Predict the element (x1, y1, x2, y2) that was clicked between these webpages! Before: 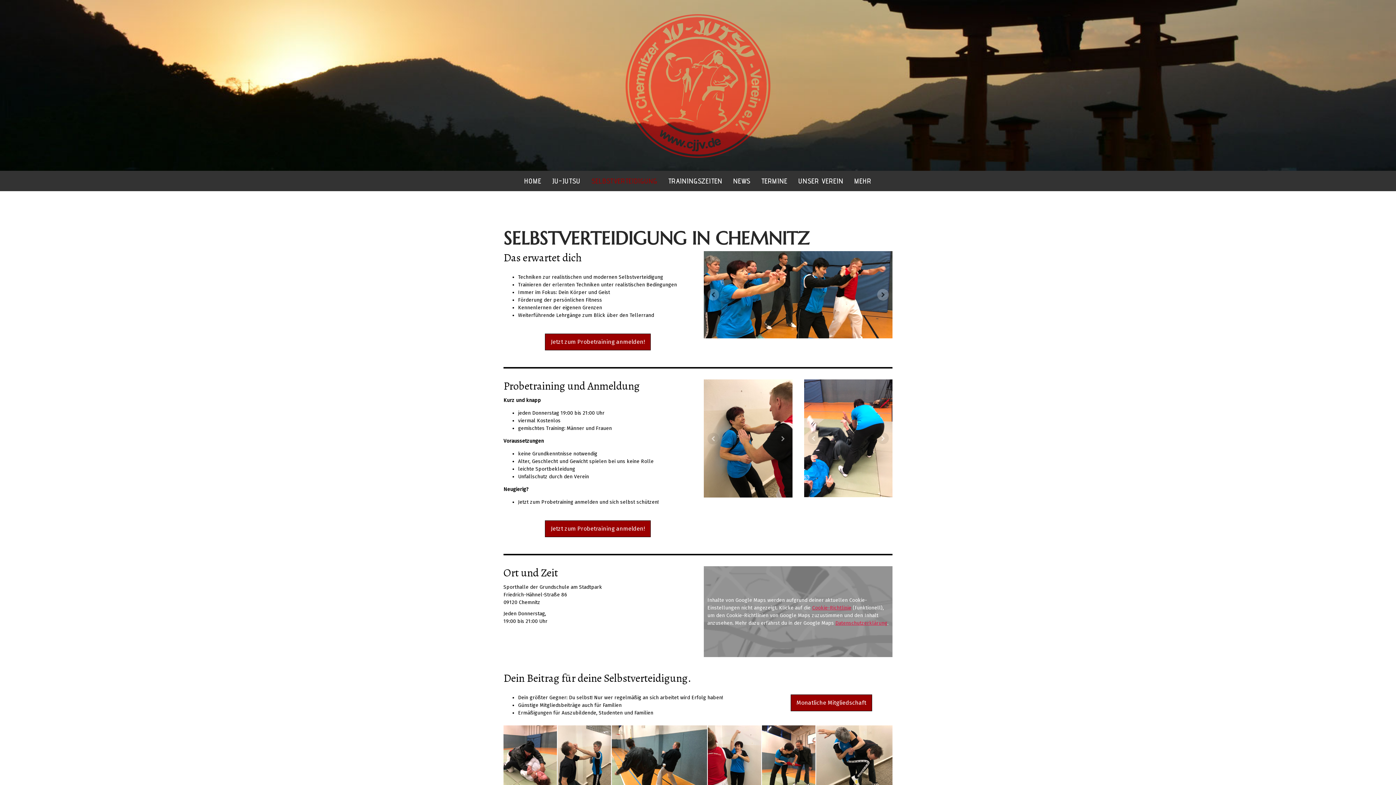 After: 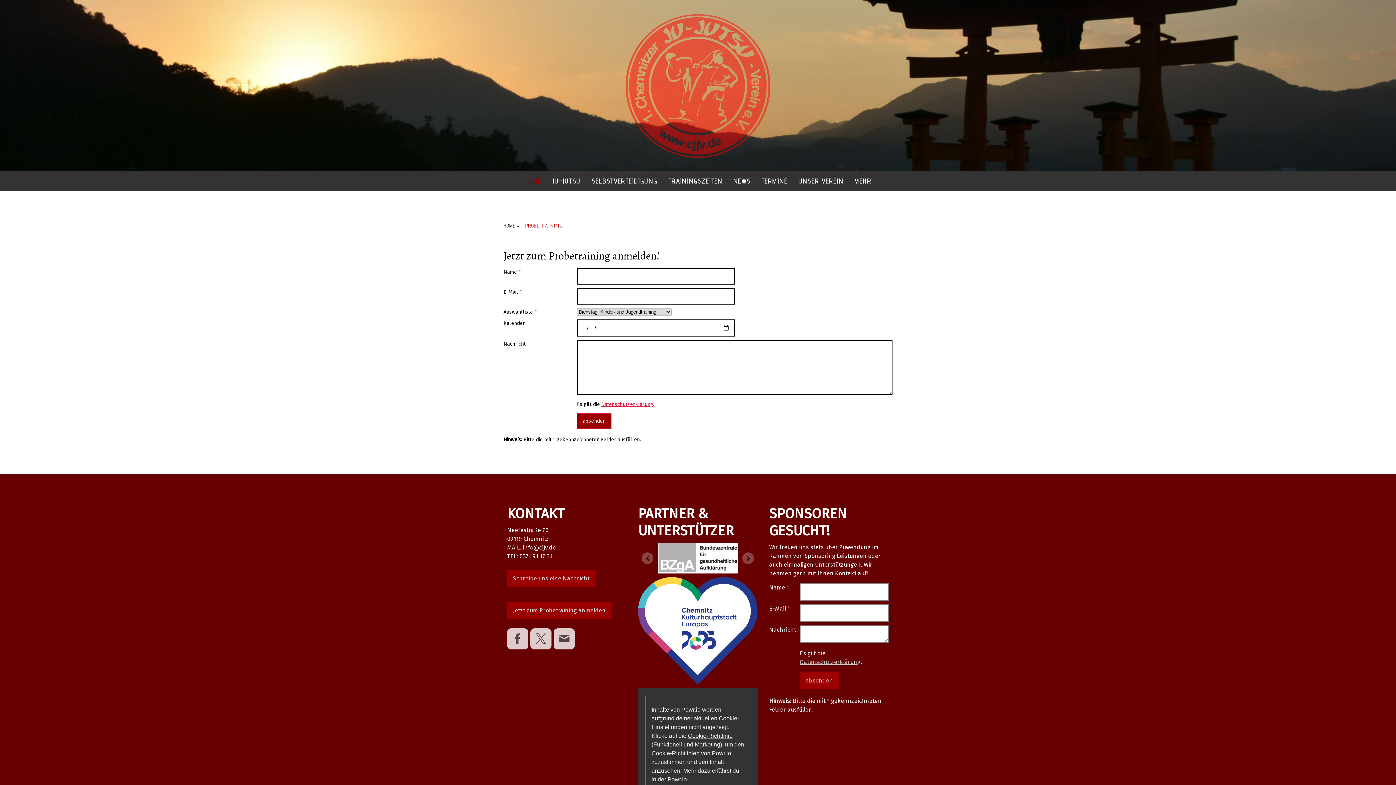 Action: bbox: (545, 520, 650, 537) label: Jetzt zum Probetraining anmelden!